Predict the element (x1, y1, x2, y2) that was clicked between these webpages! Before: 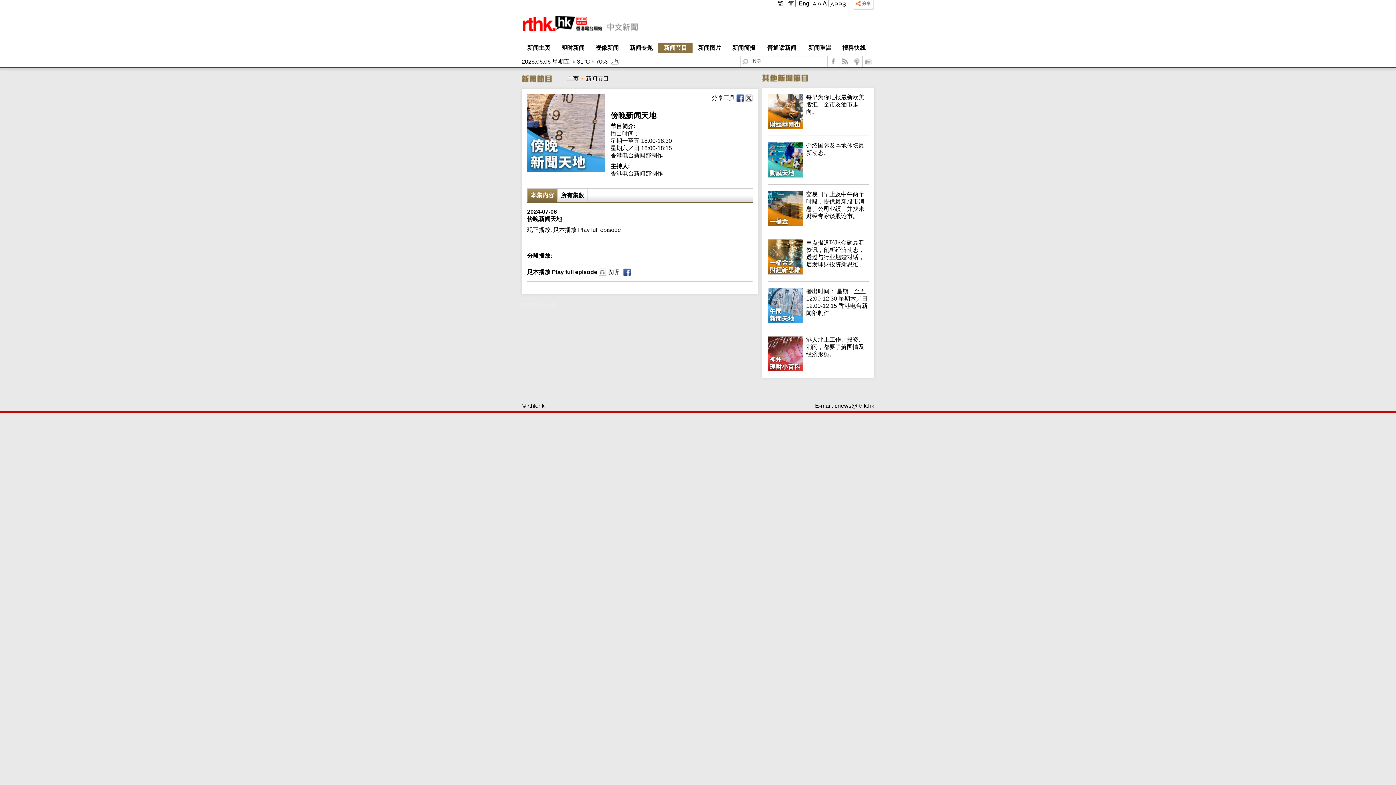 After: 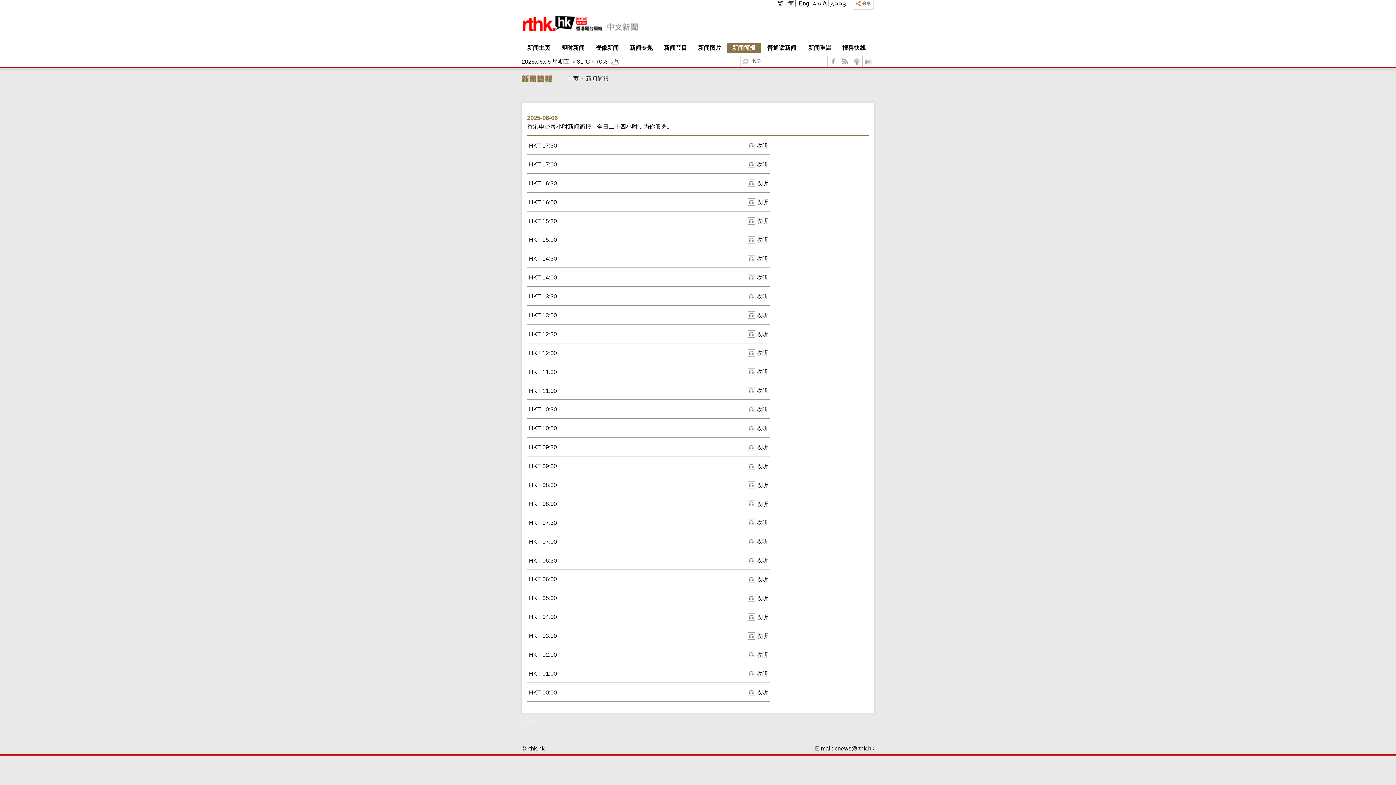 Action: label: 新闻简报 bbox: (726, 42, 761, 53)